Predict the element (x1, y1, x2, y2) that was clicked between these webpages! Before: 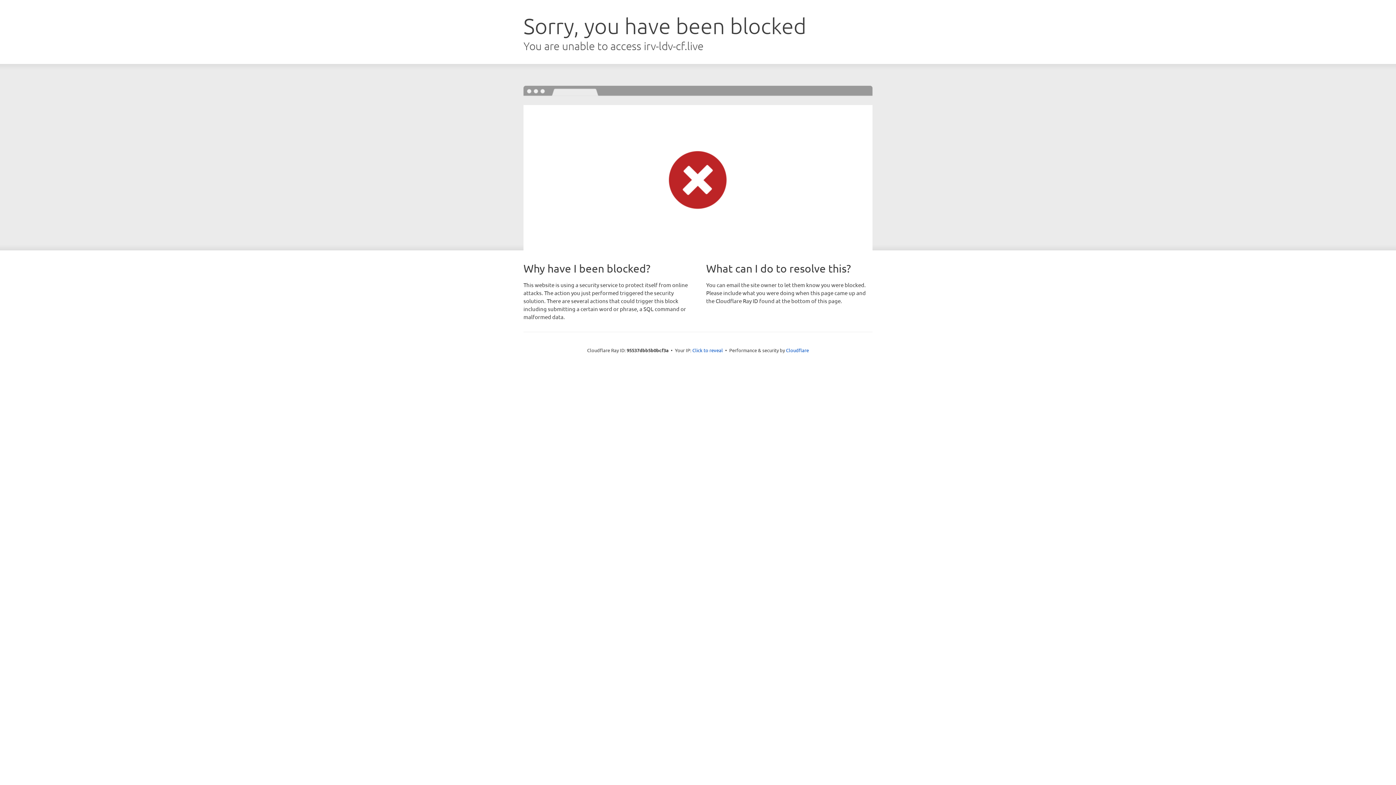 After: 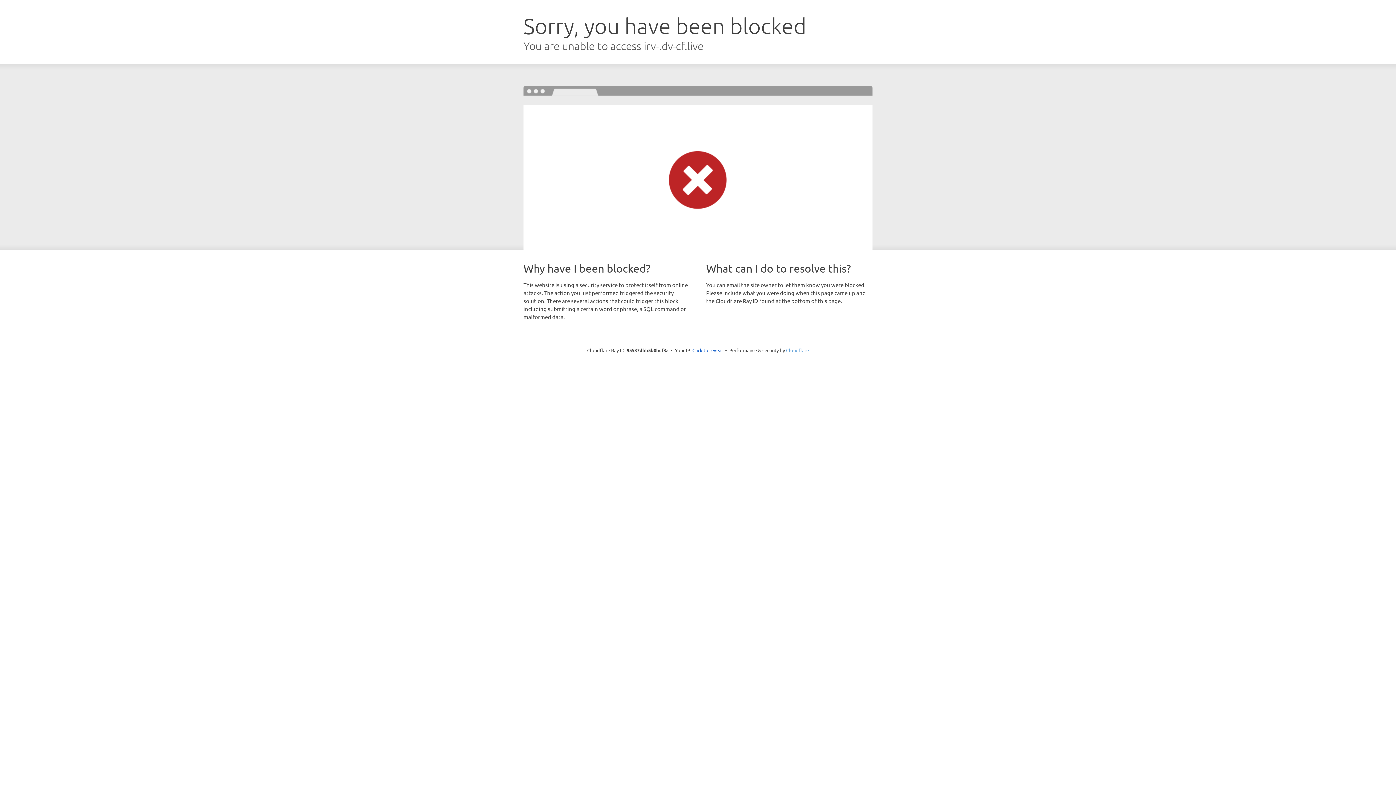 Action: bbox: (786, 347, 809, 353) label: Cloudflare